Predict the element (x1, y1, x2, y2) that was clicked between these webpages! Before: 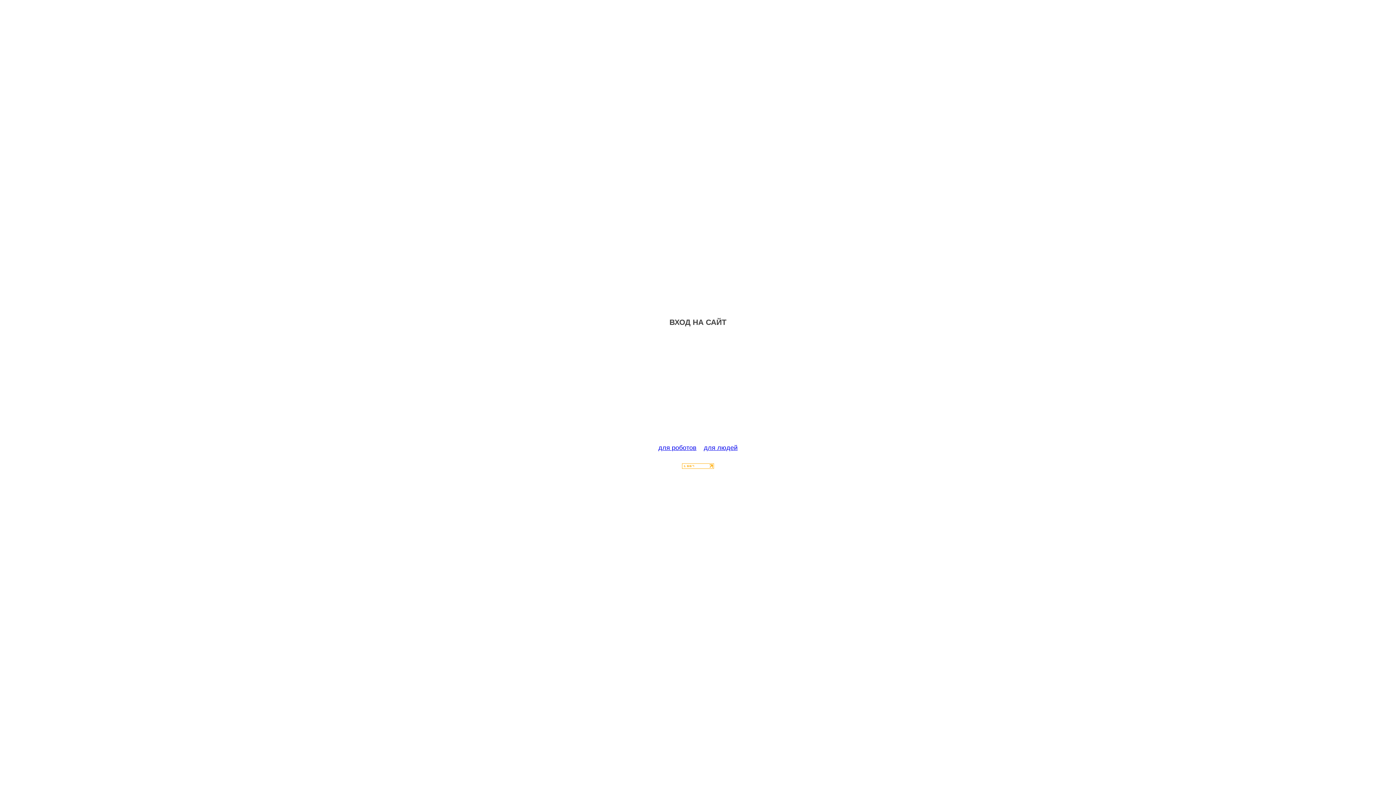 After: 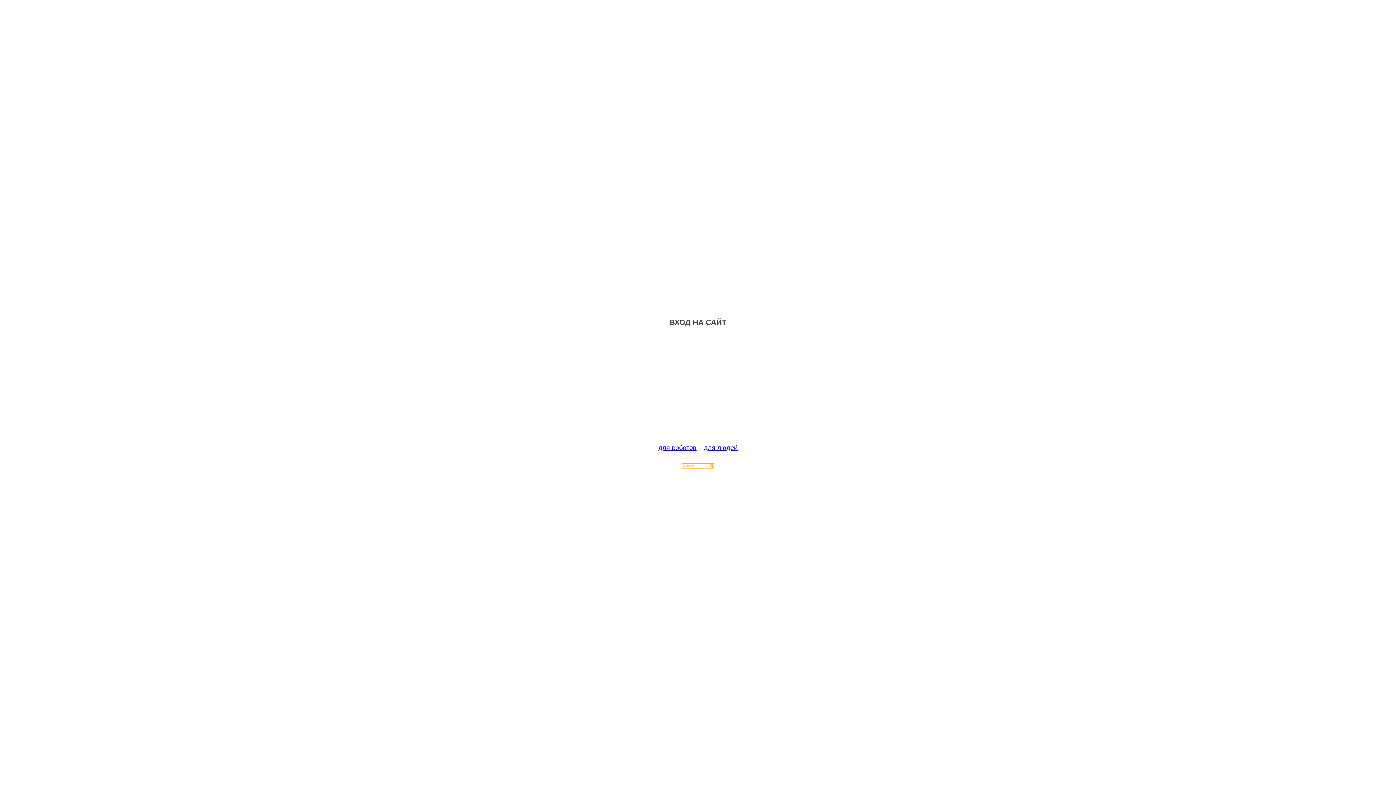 Action: bbox: (682, 463, 714, 470)